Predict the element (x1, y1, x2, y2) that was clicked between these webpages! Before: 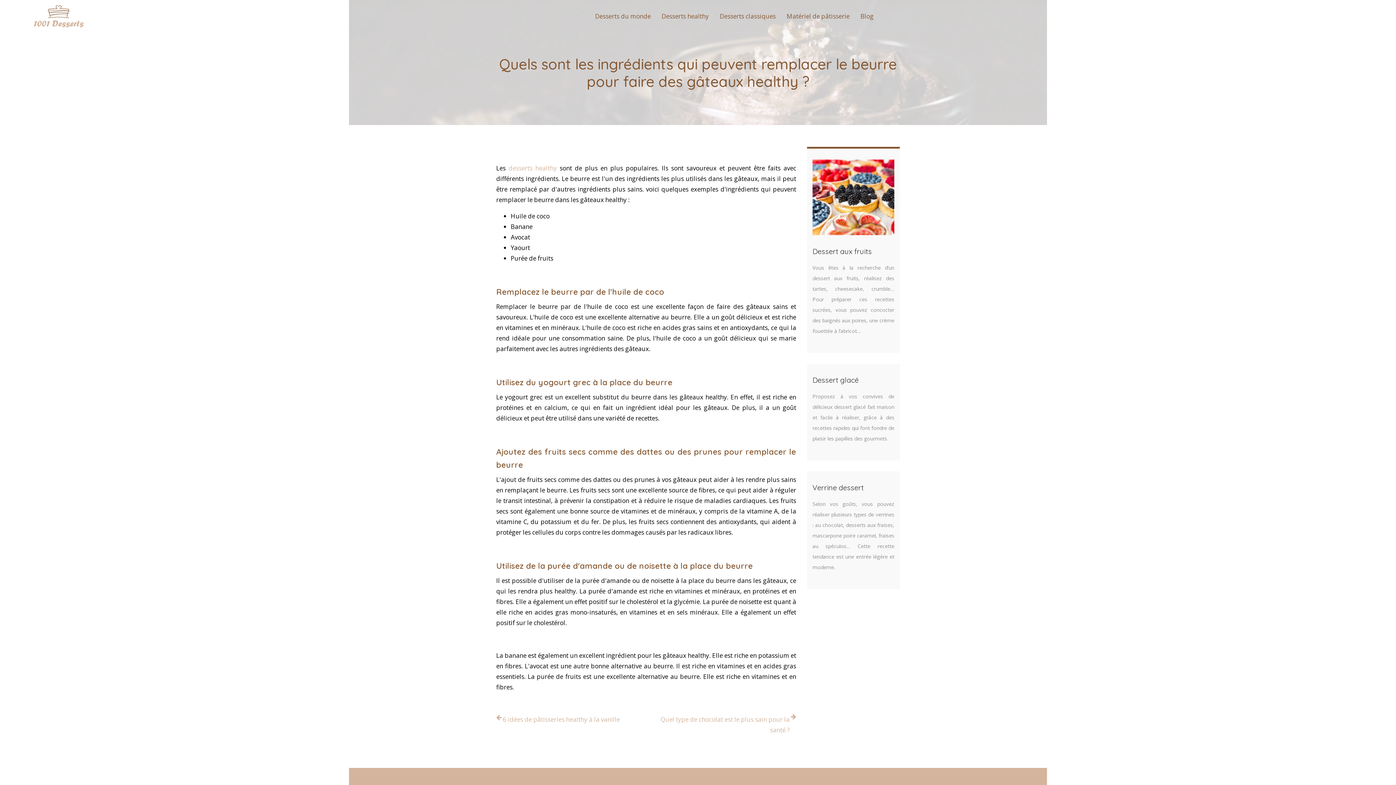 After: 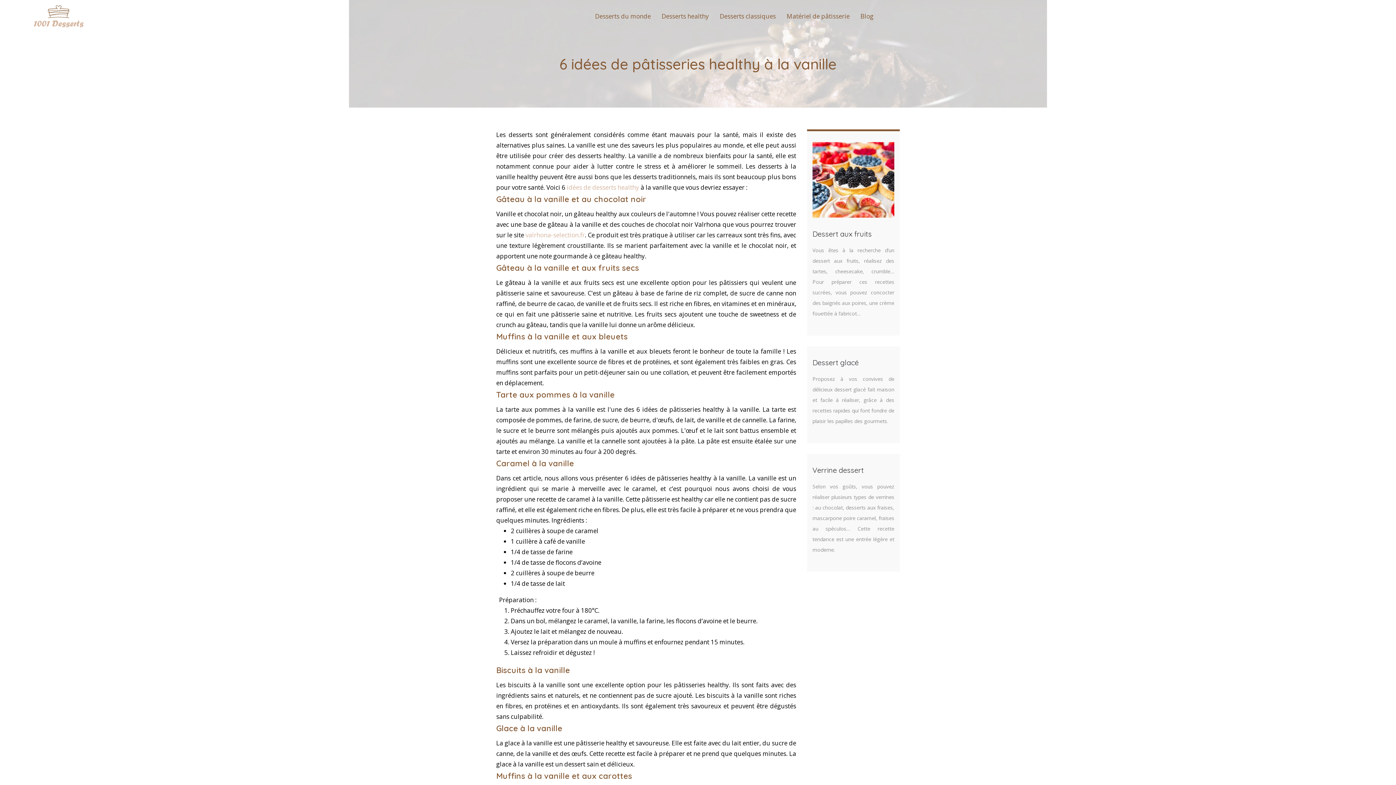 Action: label: 6 idées de pâtisseries healthy à la vanille bbox: (496, 714, 620, 725)